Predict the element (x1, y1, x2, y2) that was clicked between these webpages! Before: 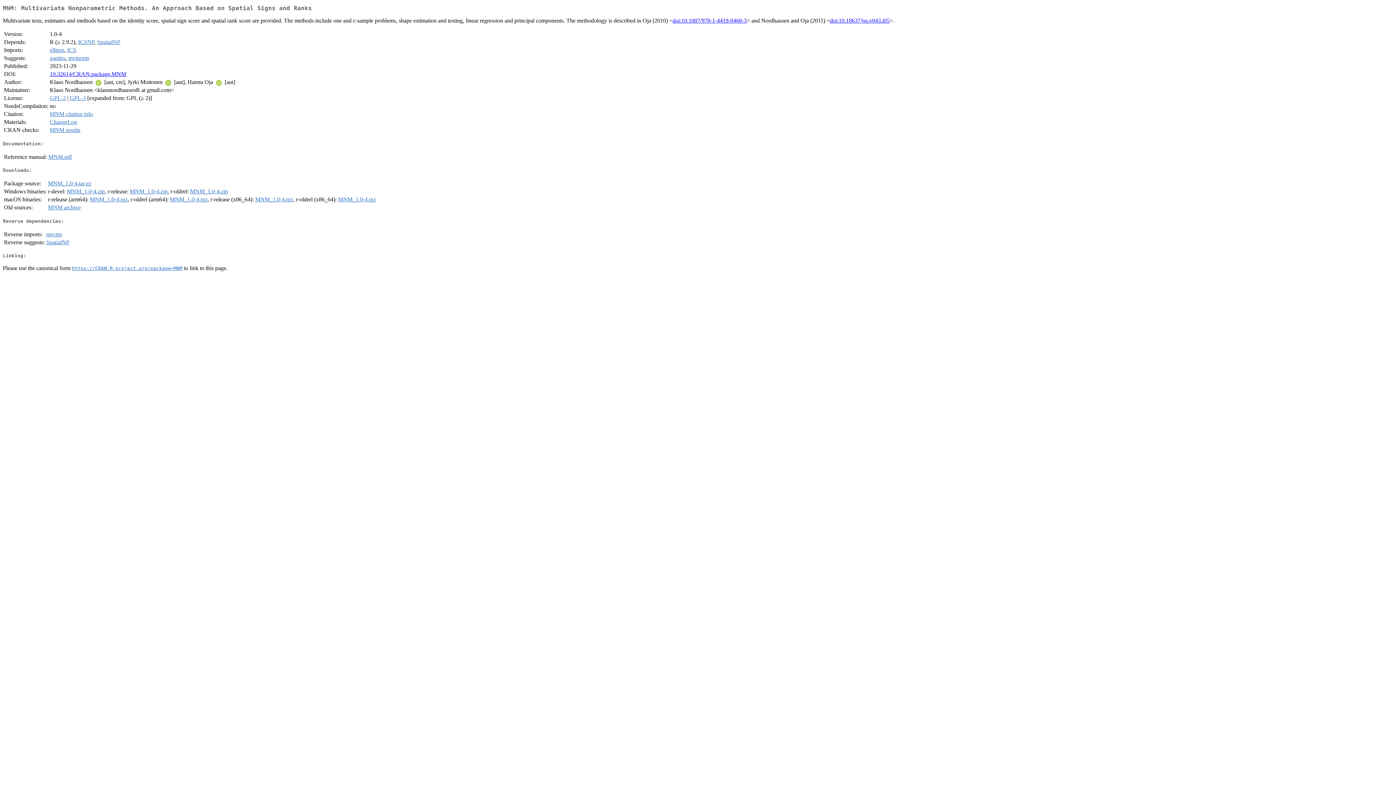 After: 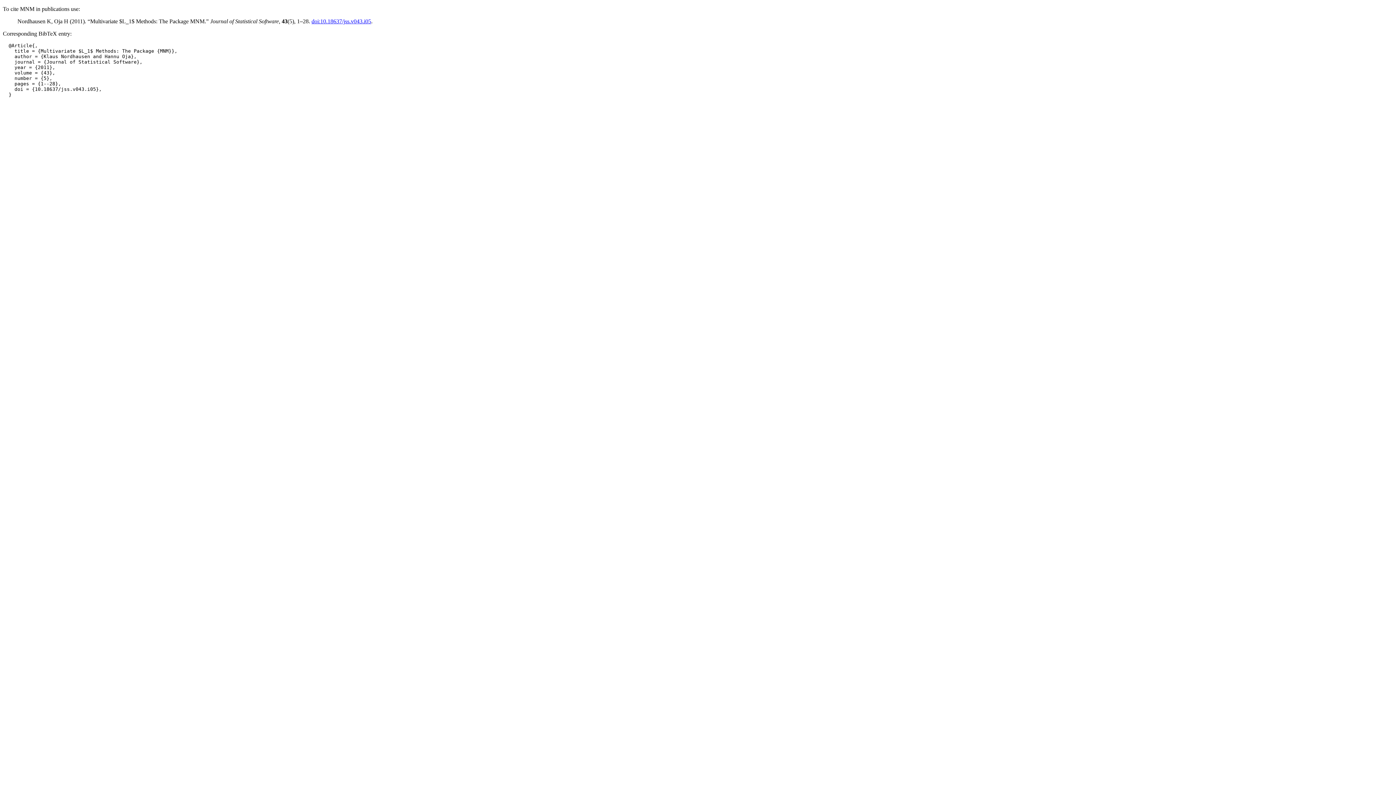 Action: label: MNM citation info bbox: (49, 111, 93, 117)